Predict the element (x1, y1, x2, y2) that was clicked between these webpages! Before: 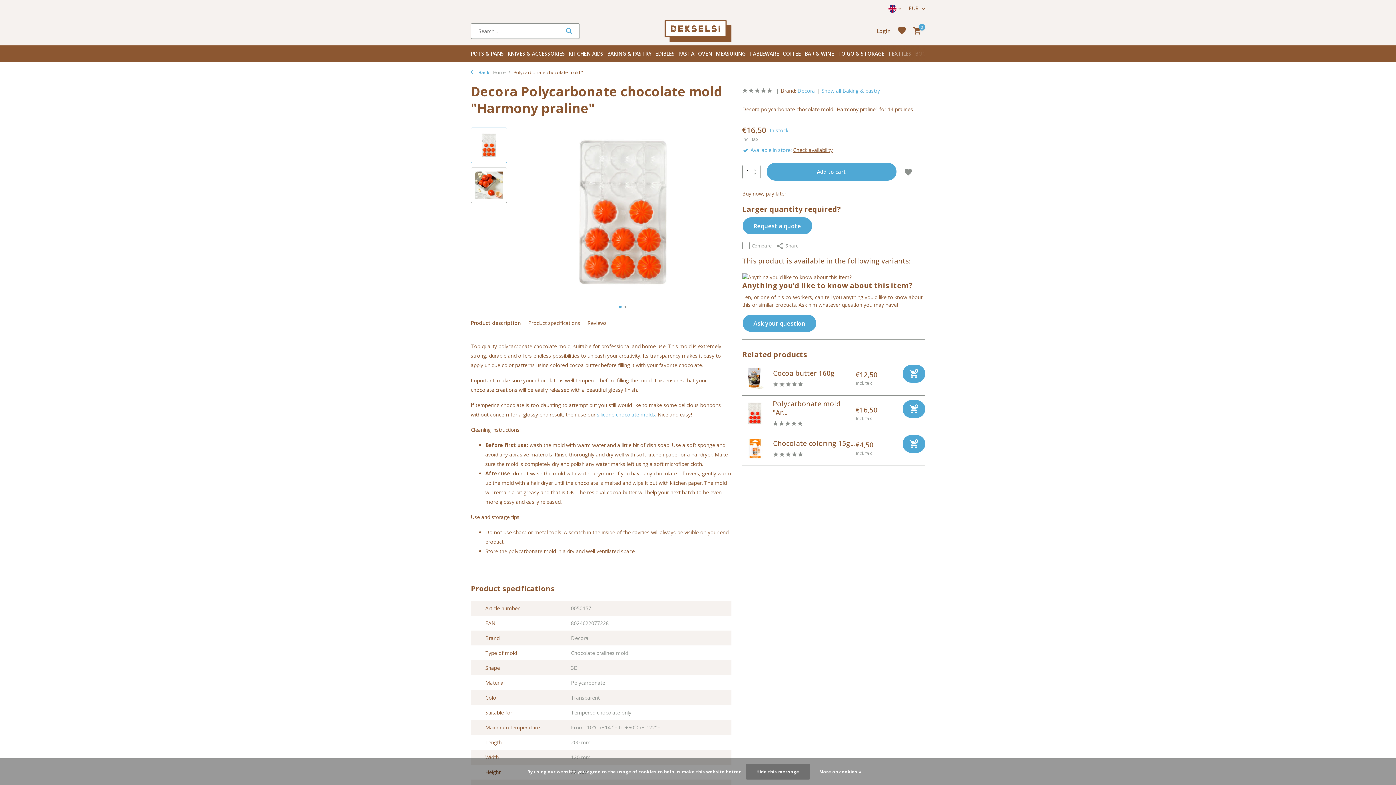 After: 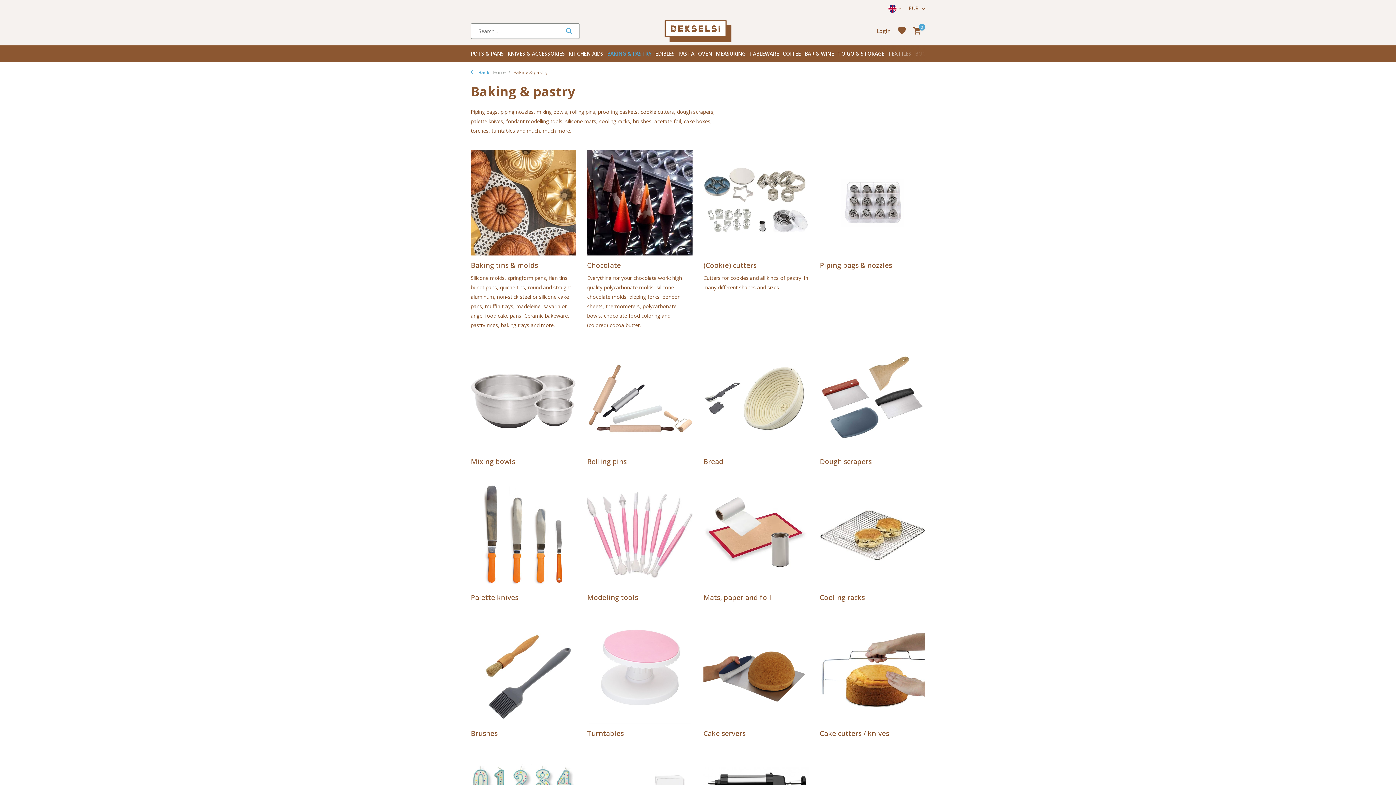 Action: bbox: (821, 86, 880, 94) label: Show all Baking & pastry